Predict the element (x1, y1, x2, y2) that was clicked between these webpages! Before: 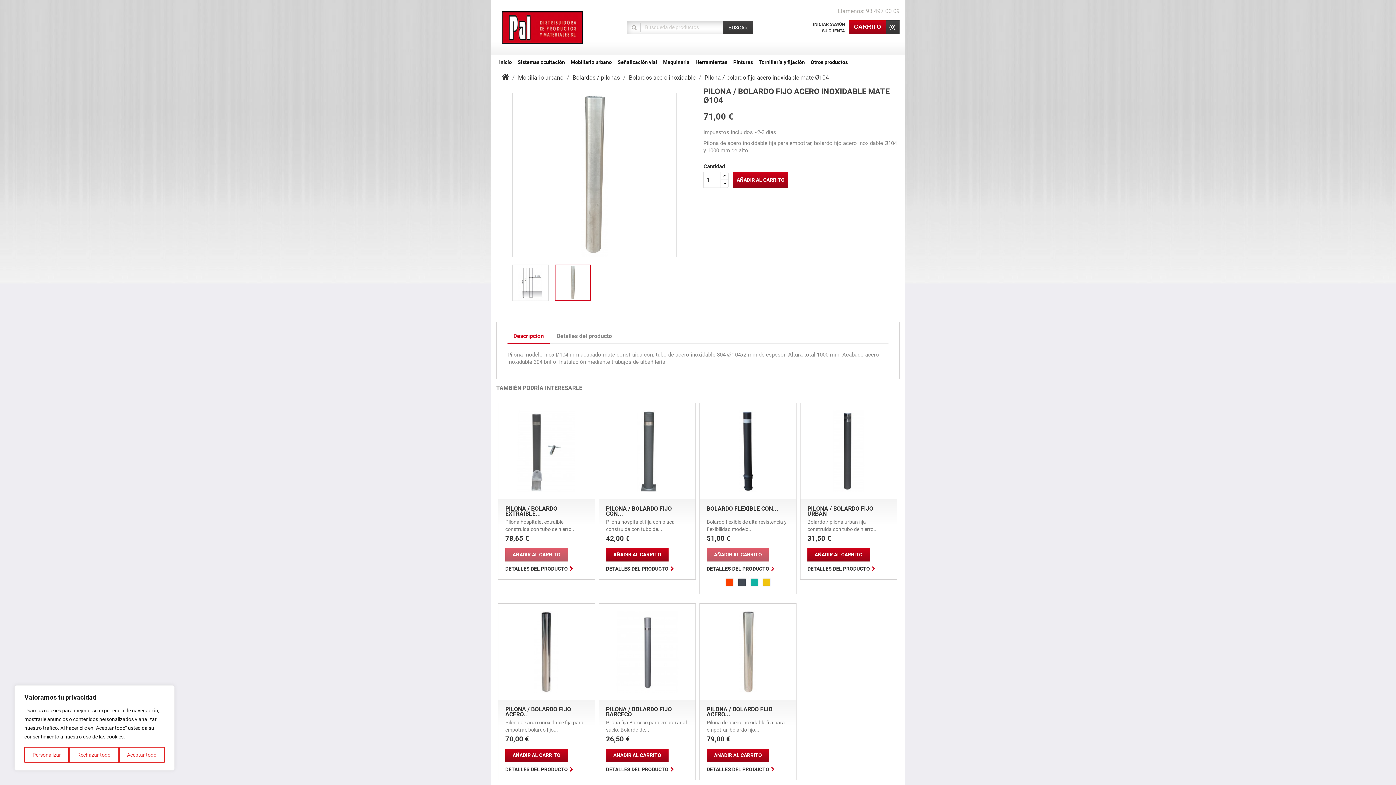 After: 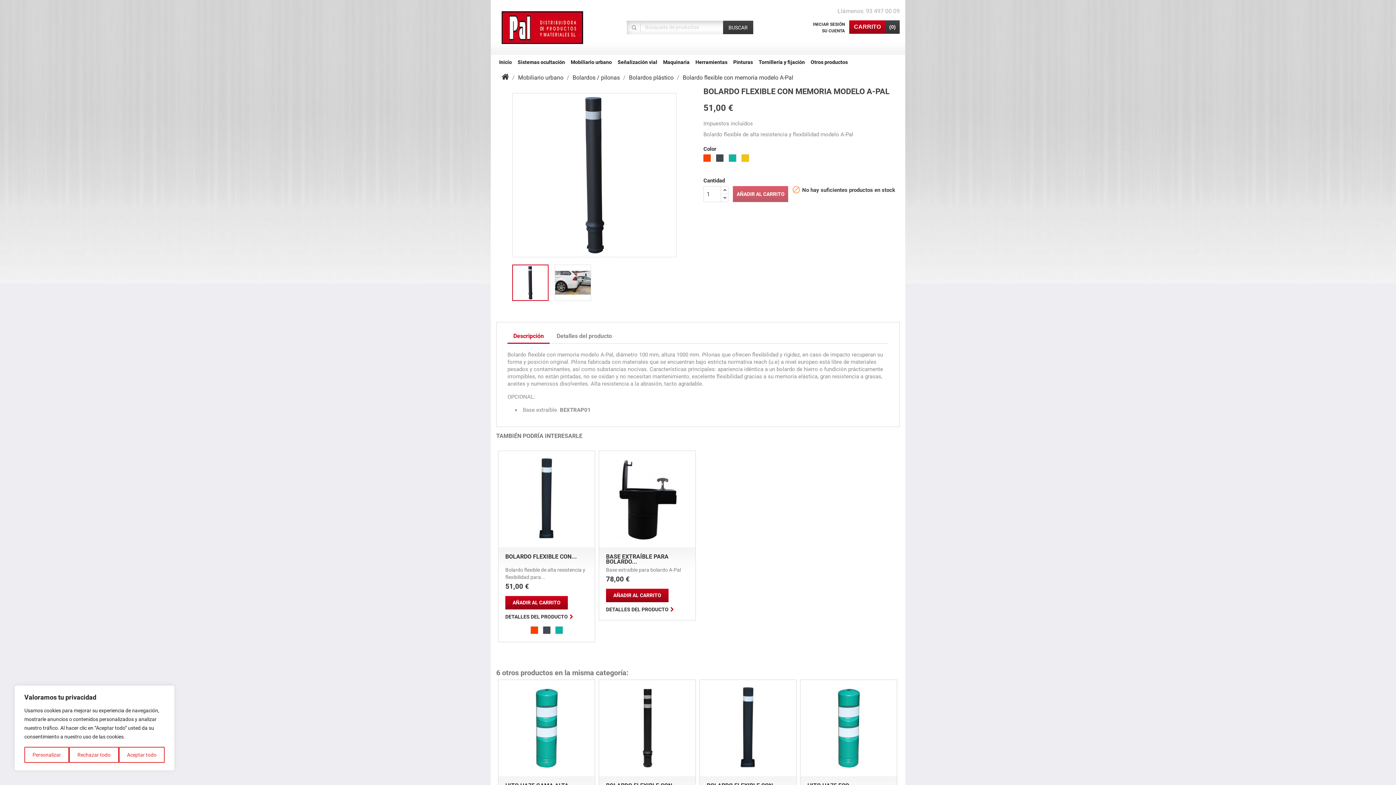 Action: bbox: (738, 578, 745, 586) label: Negro